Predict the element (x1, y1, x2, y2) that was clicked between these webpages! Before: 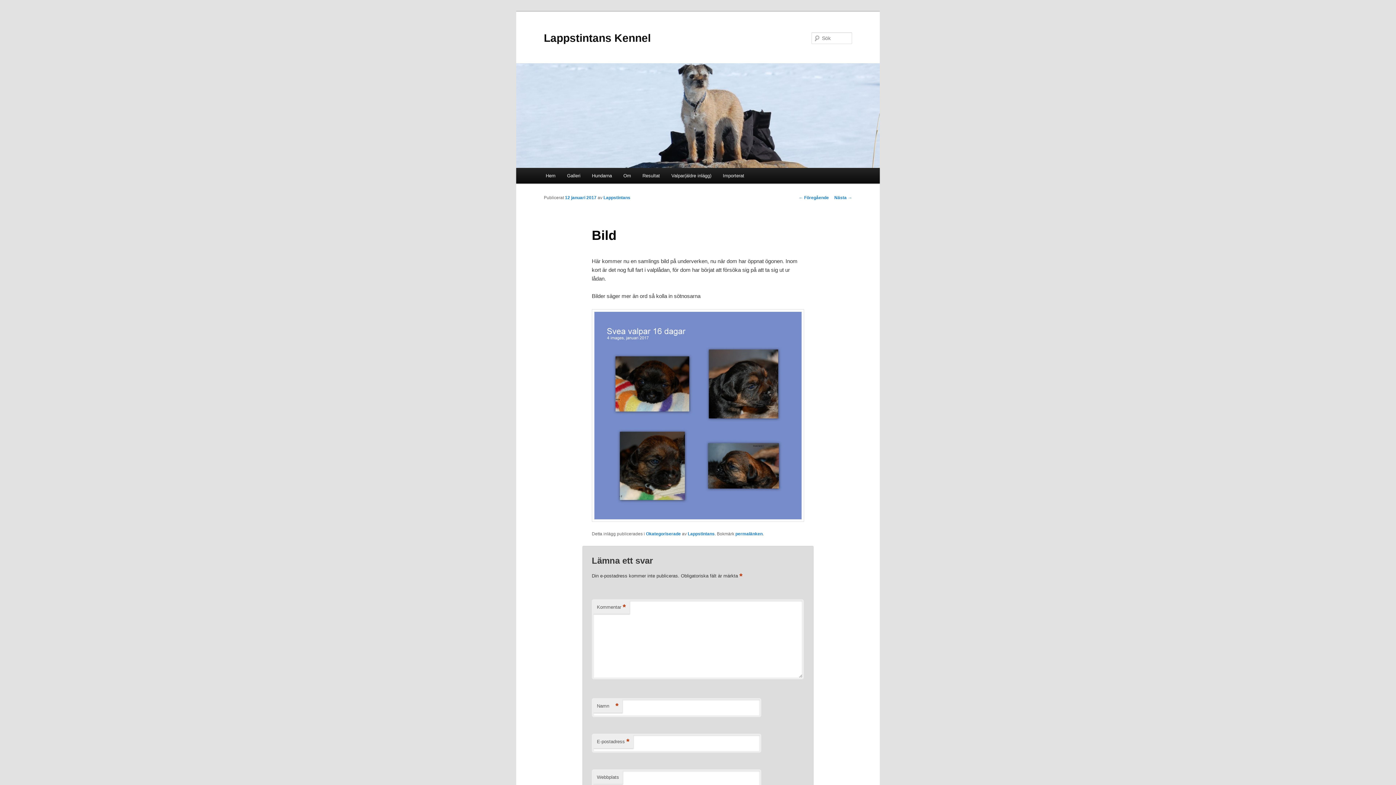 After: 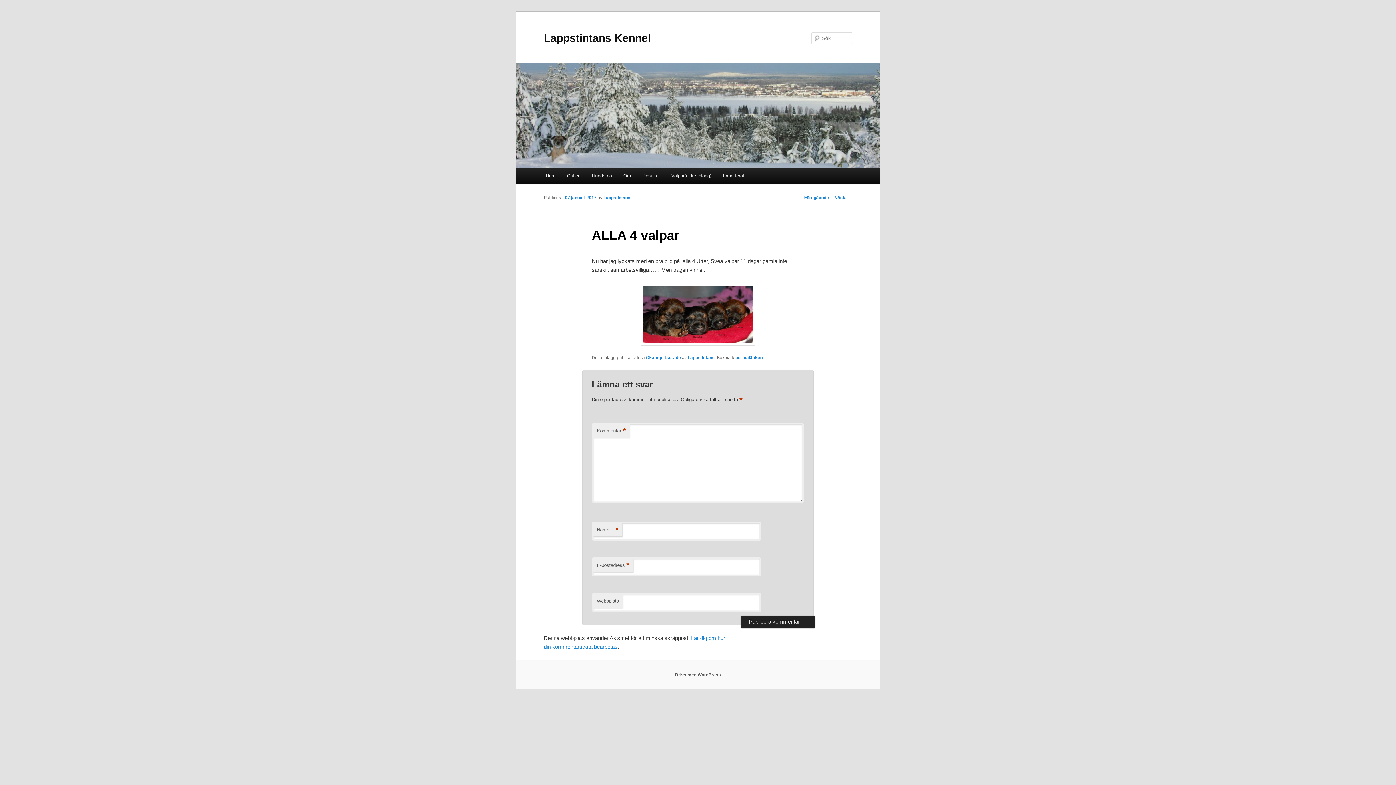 Action: label: ← Föregående bbox: (798, 195, 829, 200)